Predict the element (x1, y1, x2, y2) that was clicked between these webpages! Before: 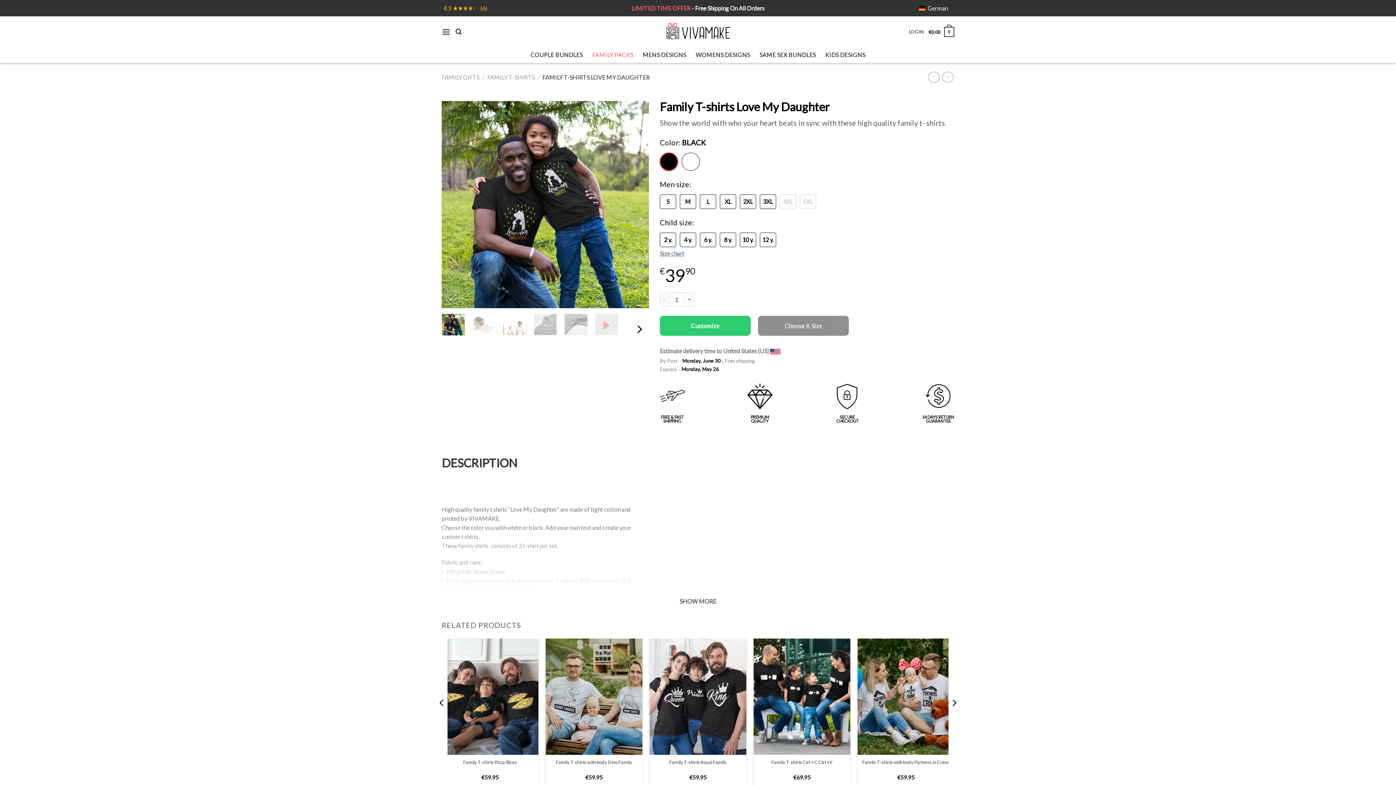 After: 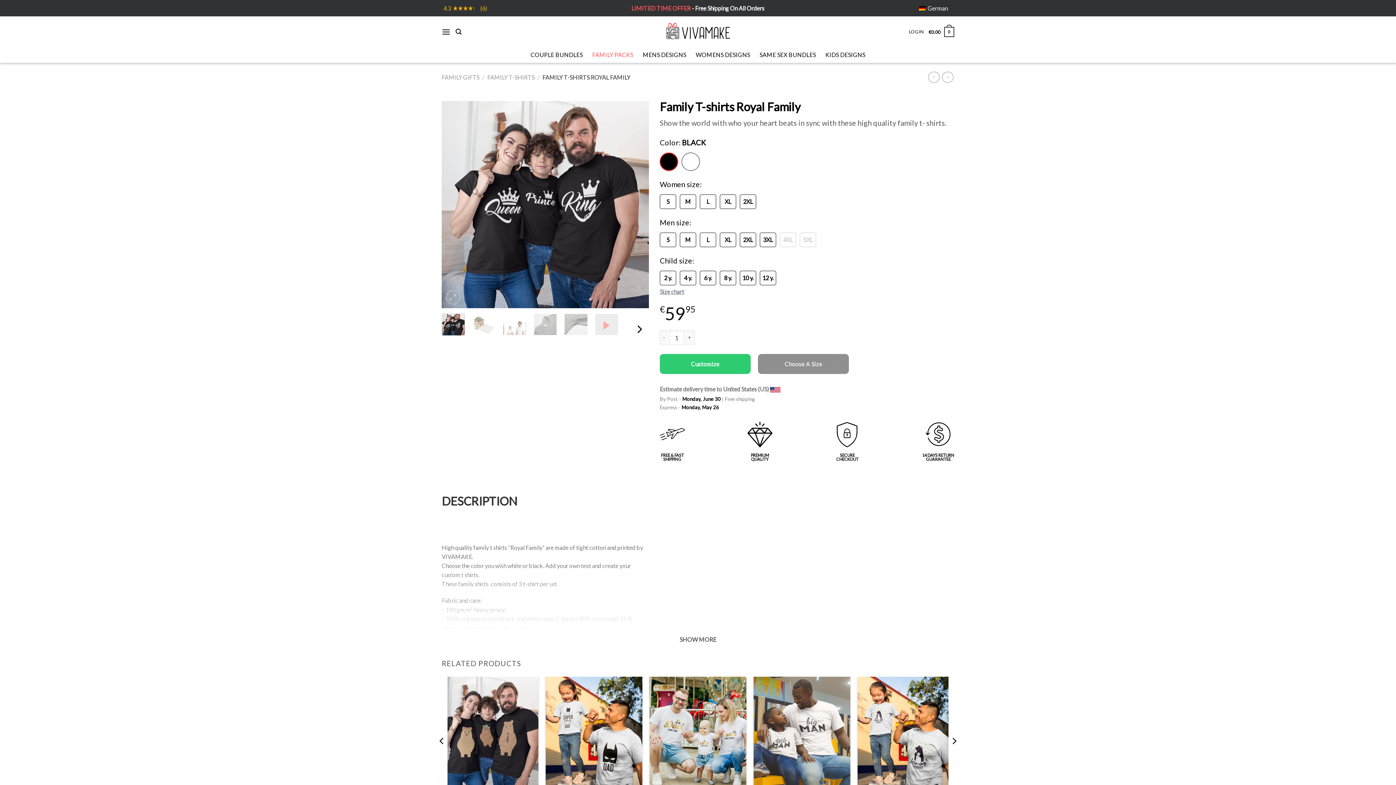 Action: bbox: (665, 759, 730, 765) label: Family T-shirts Royal Family